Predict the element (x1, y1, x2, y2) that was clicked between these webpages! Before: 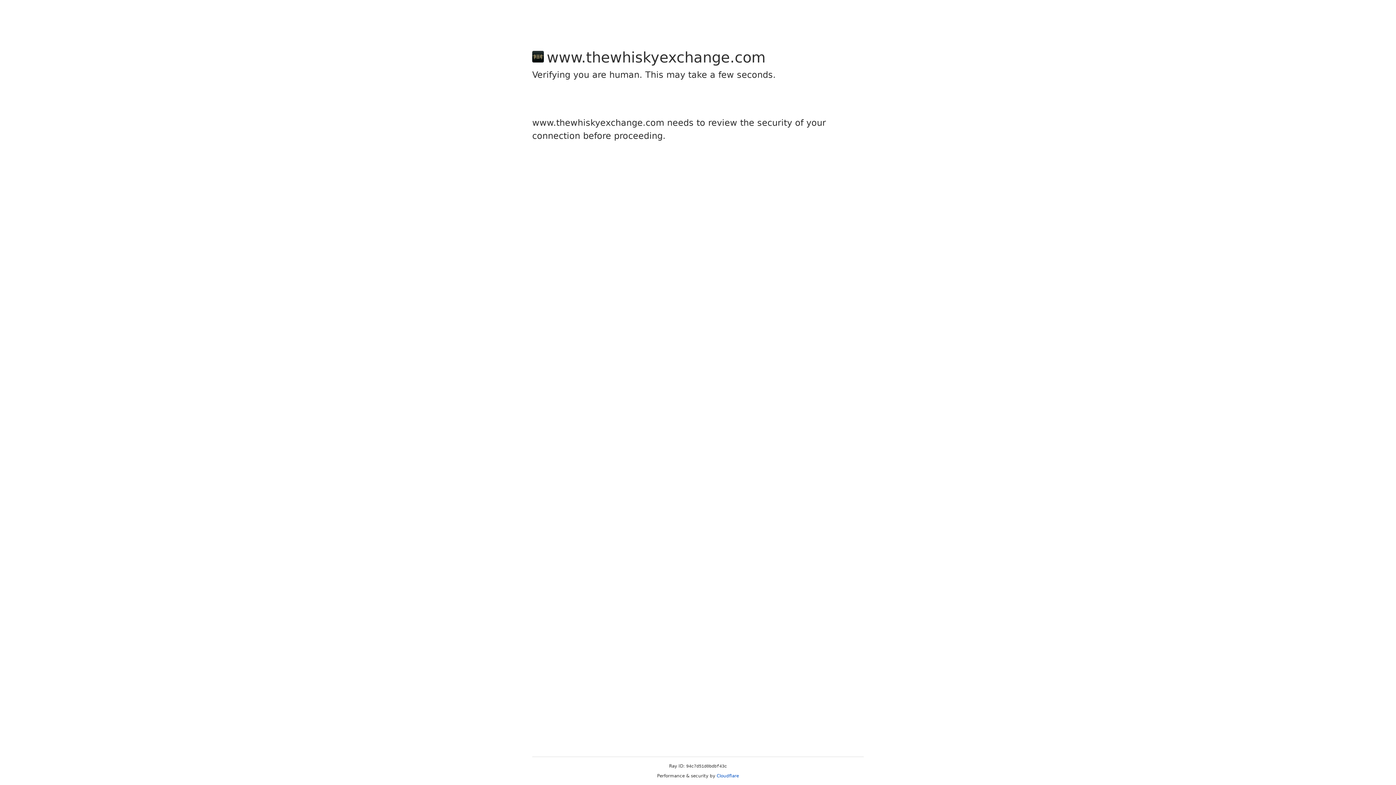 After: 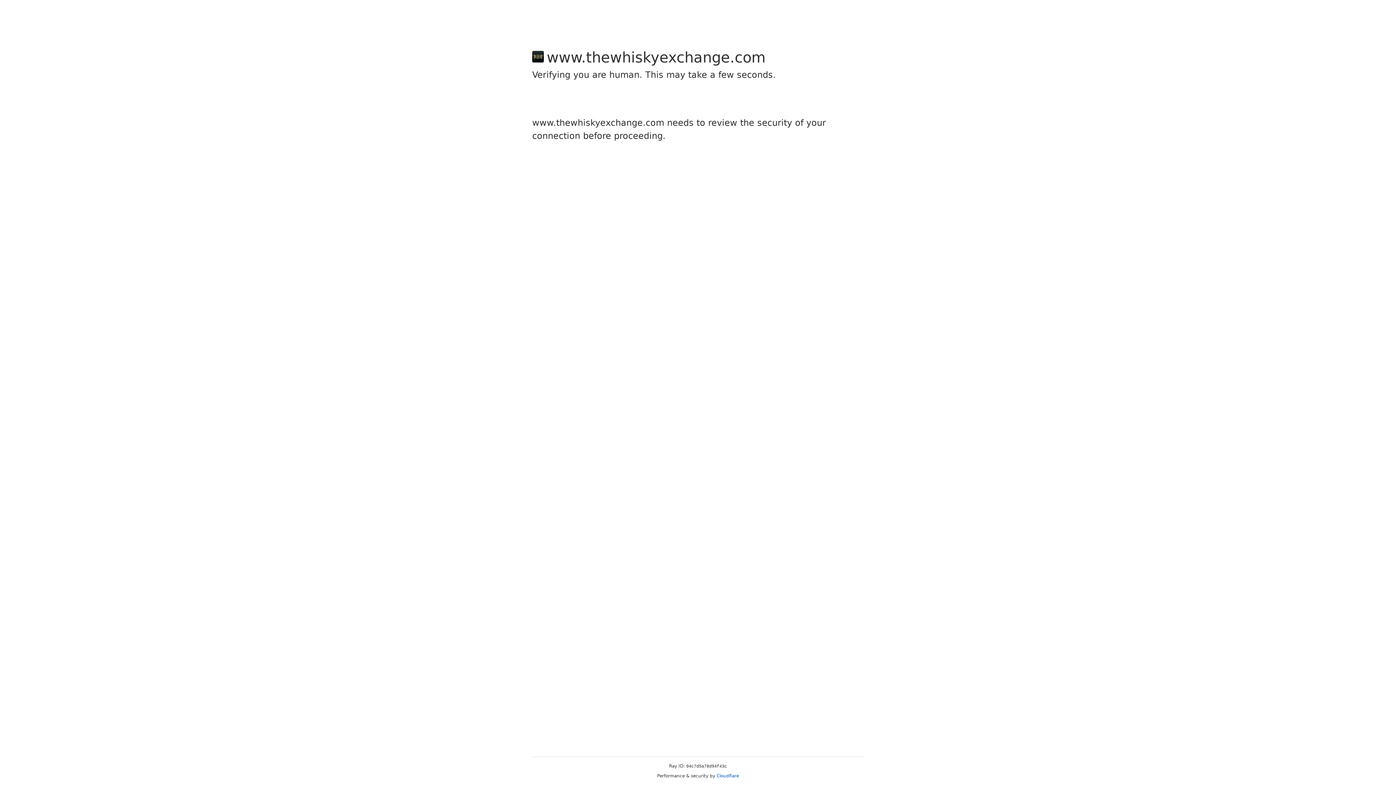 Action: label: Cloudflare bbox: (716, 773, 739, 778)